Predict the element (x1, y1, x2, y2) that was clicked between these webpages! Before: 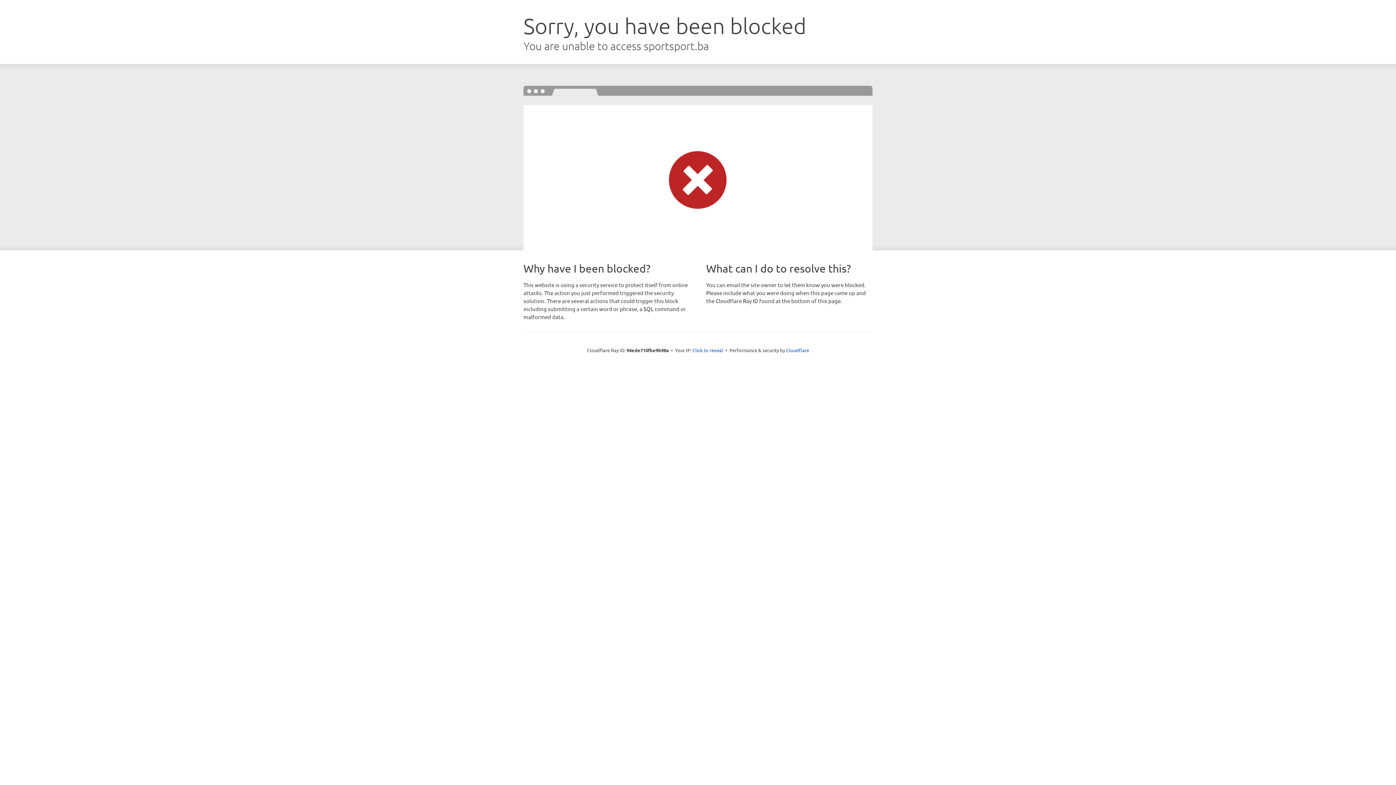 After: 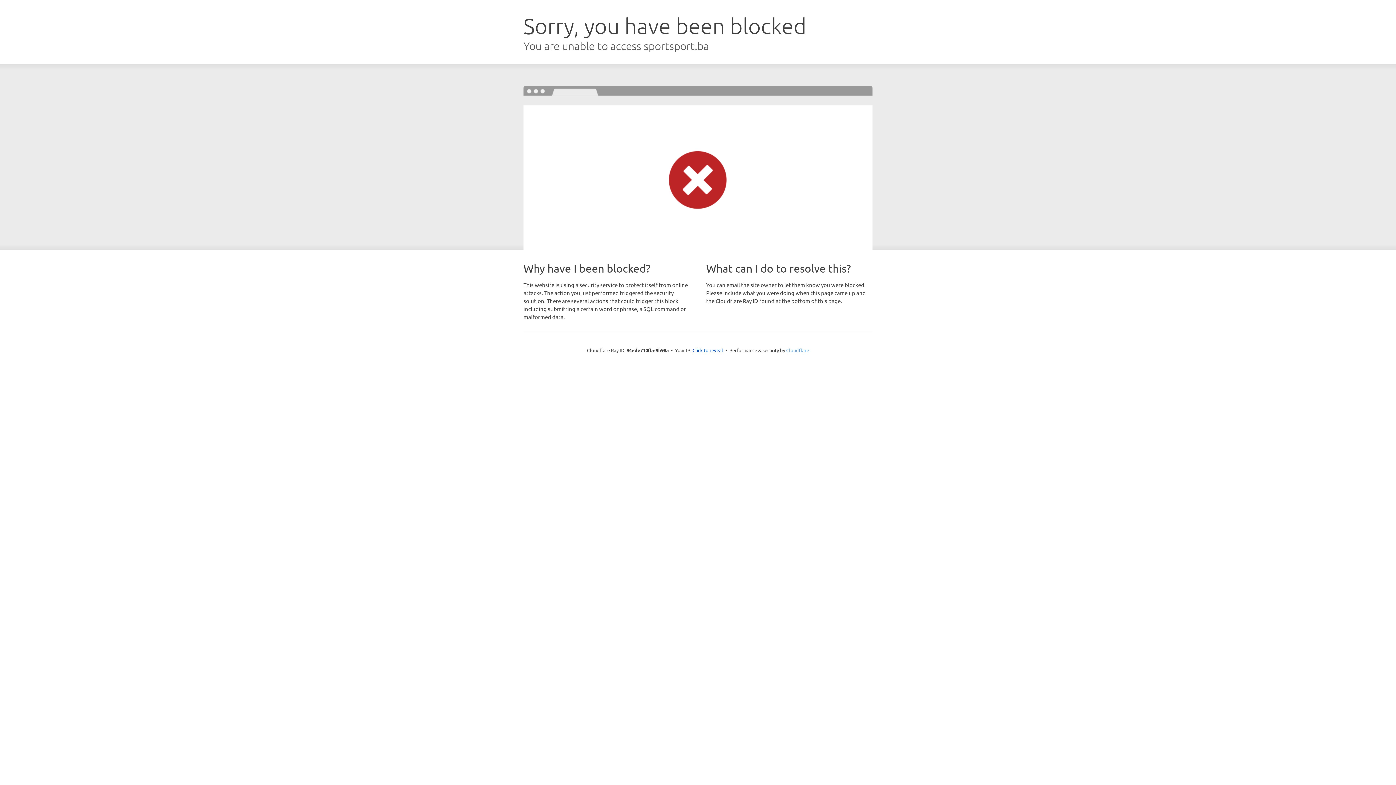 Action: bbox: (786, 347, 809, 353) label: Cloudflare